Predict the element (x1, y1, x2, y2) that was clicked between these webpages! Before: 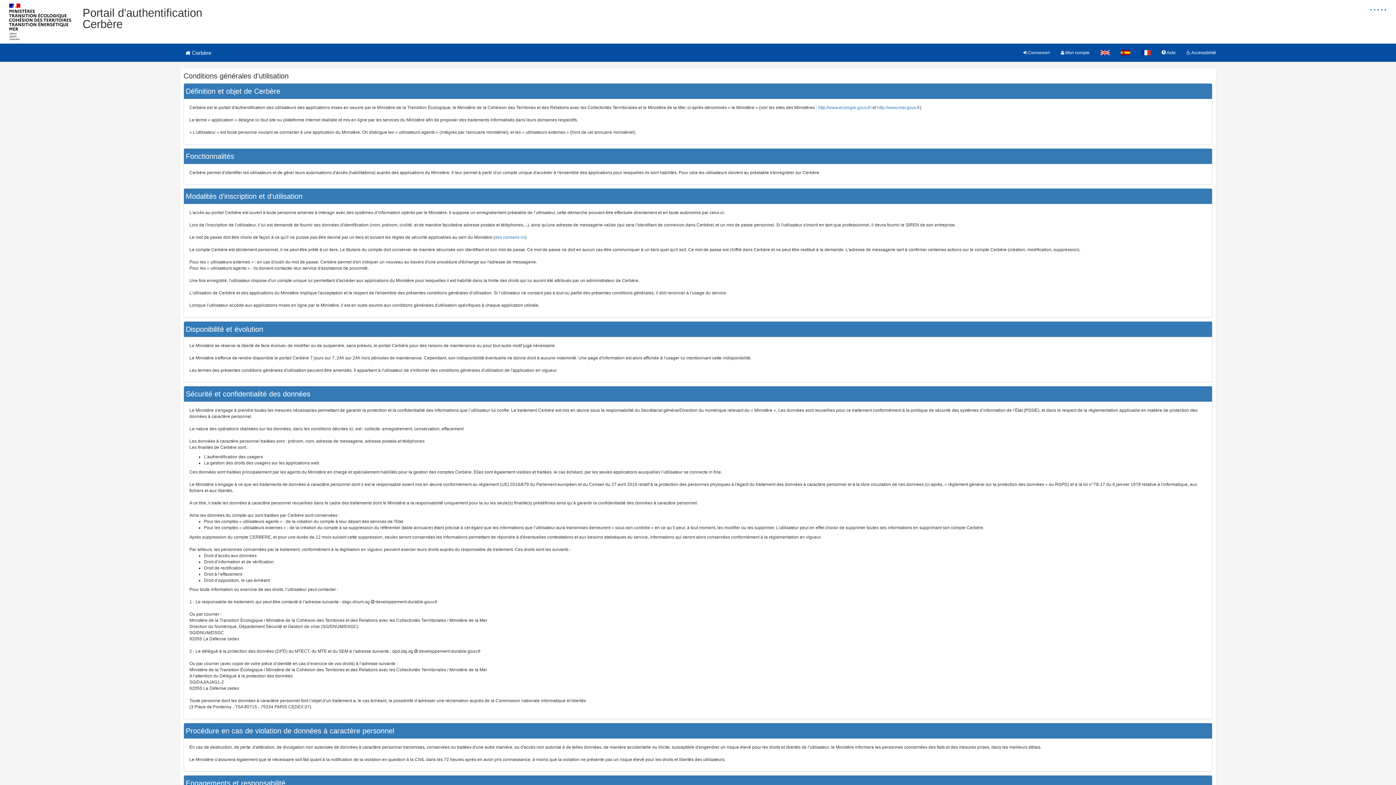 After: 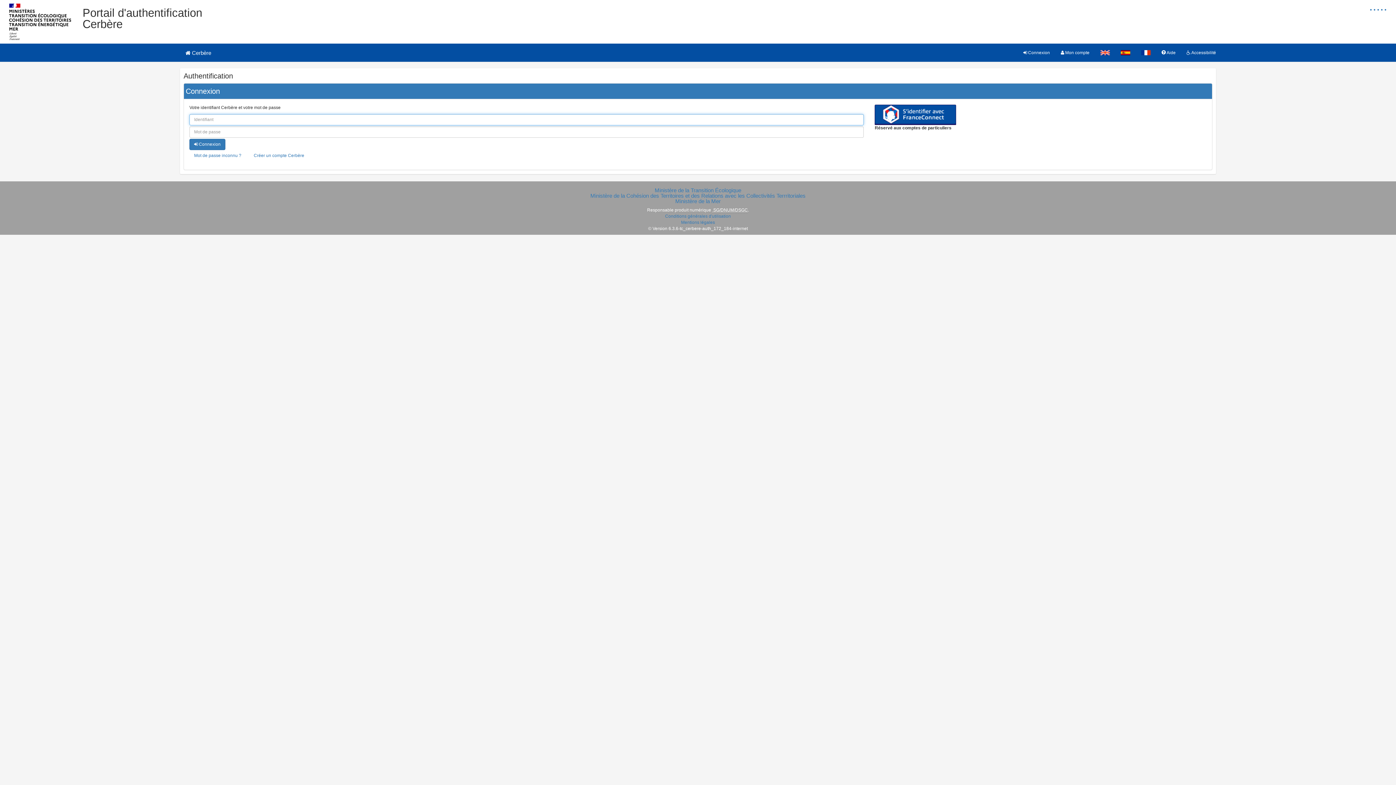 Action: bbox: (1018, 43, 1055, 61) label:  Connexion